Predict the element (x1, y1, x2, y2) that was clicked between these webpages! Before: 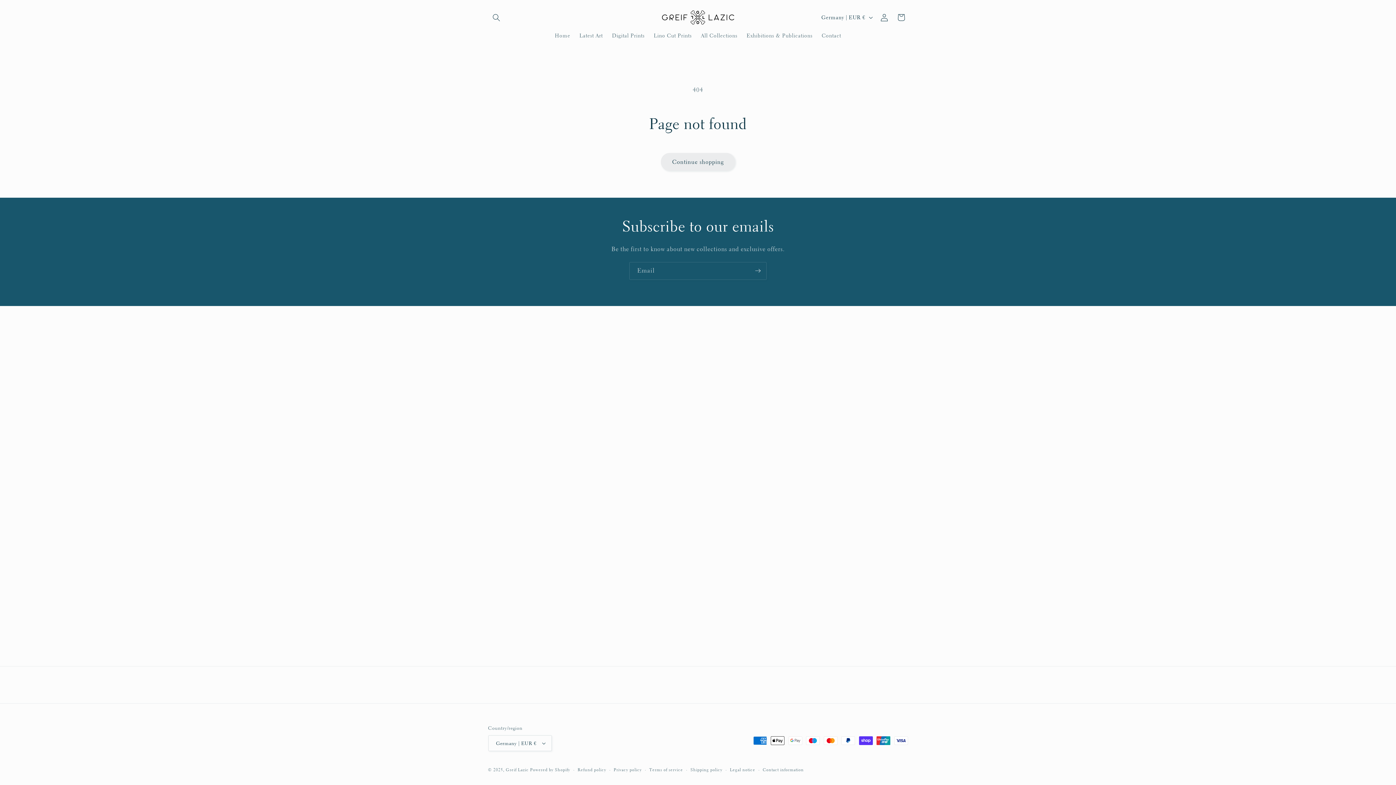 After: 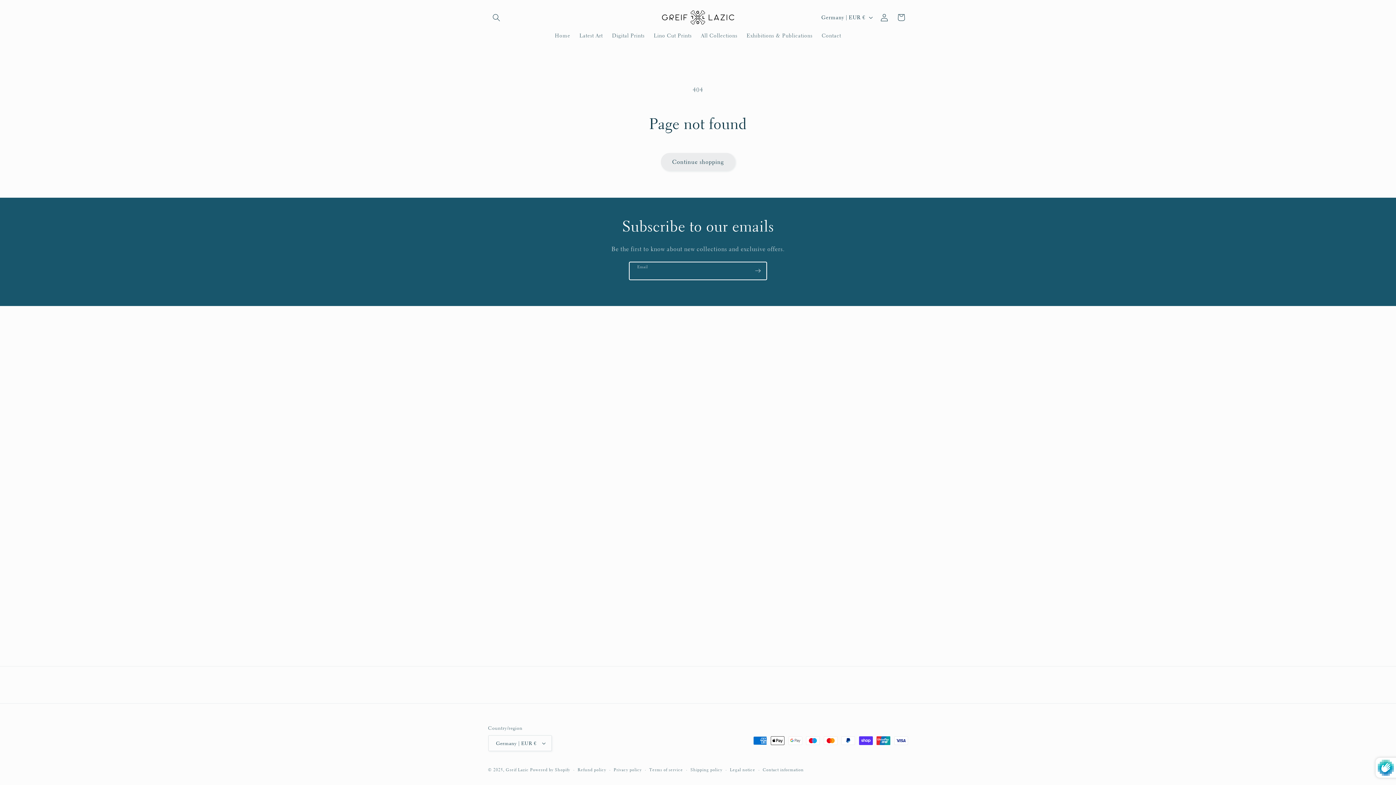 Action: label: Subscribe bbox: (749, 262, 766, 279)